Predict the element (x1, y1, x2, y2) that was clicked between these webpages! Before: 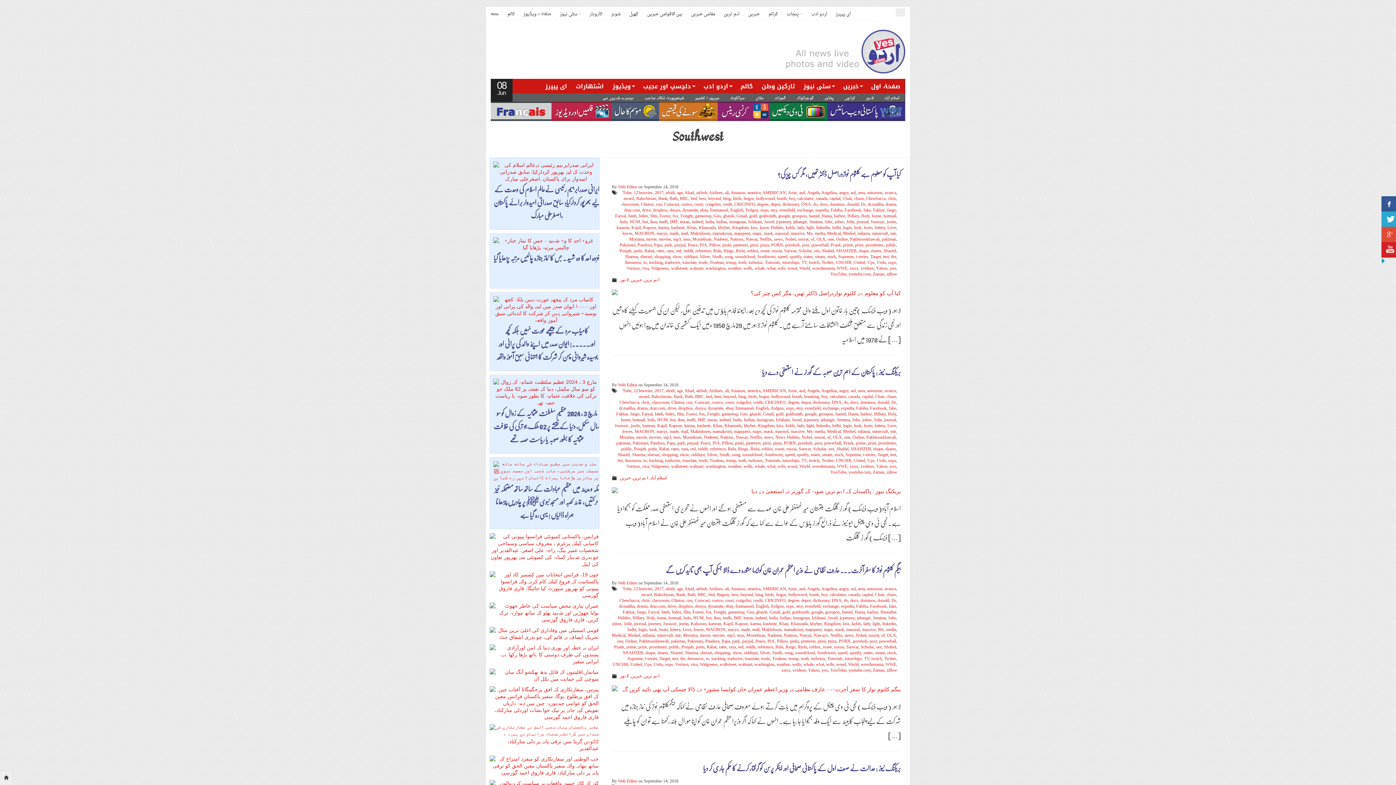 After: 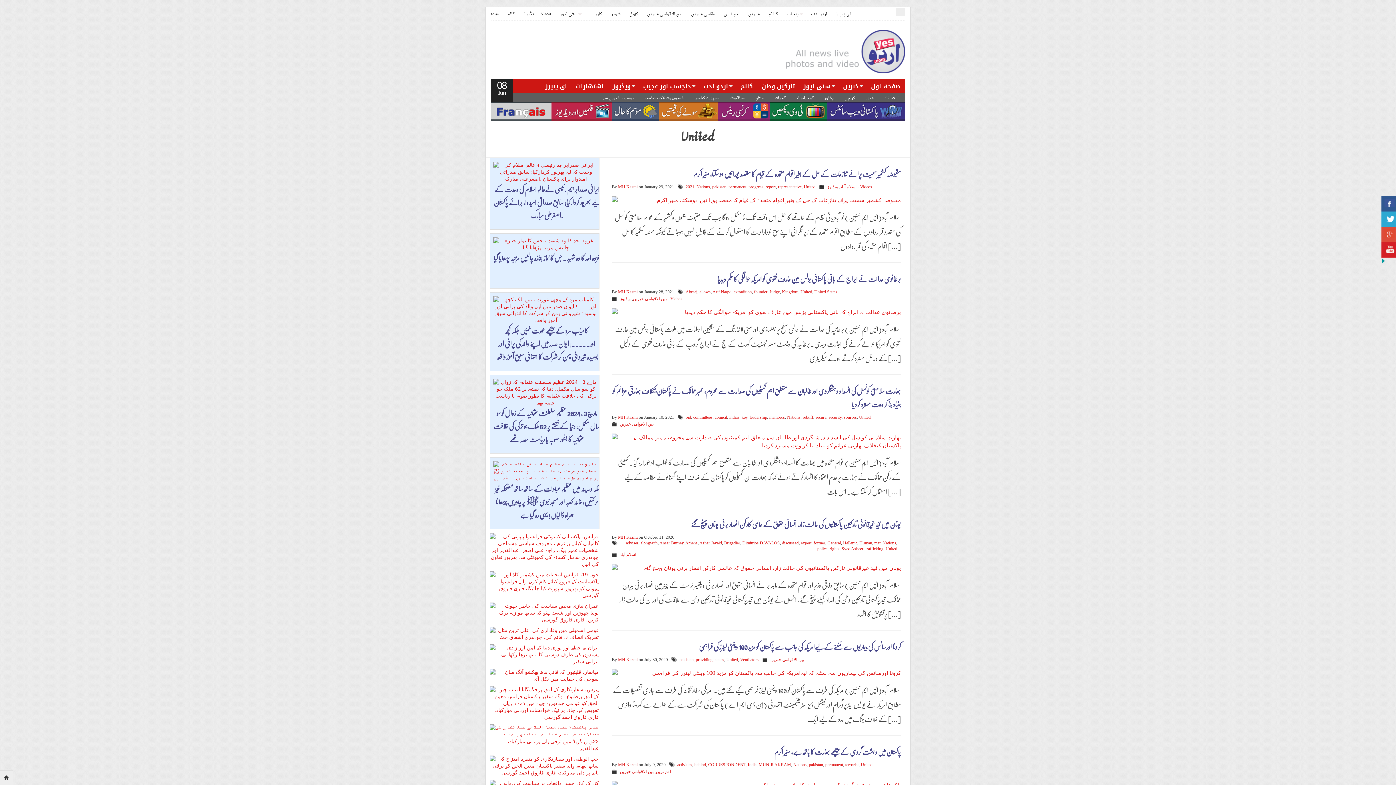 Action: bbox: (853, 458, 865, 463) label: United